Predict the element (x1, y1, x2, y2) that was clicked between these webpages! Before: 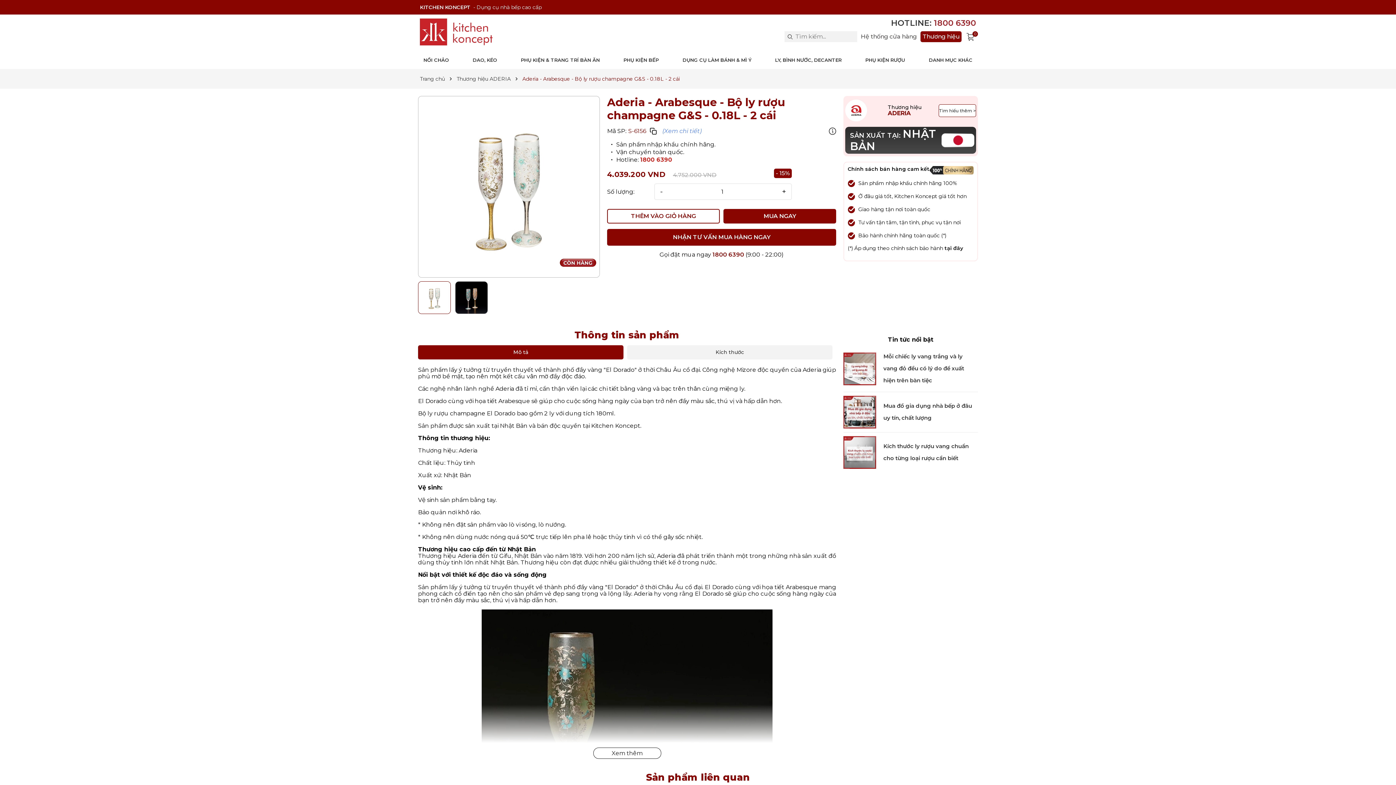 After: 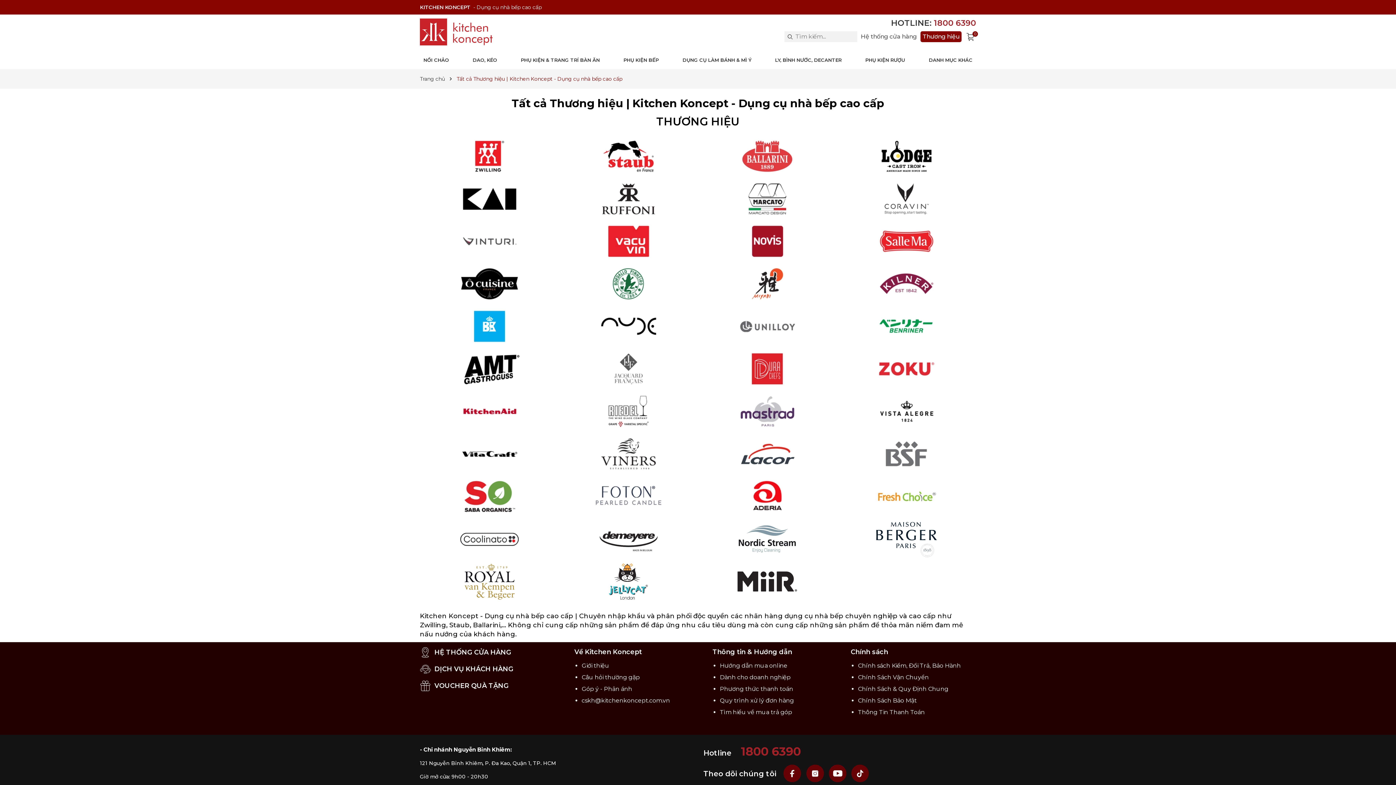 Action: bbox: (920, 31, 961, 42) label: Thương hiệu